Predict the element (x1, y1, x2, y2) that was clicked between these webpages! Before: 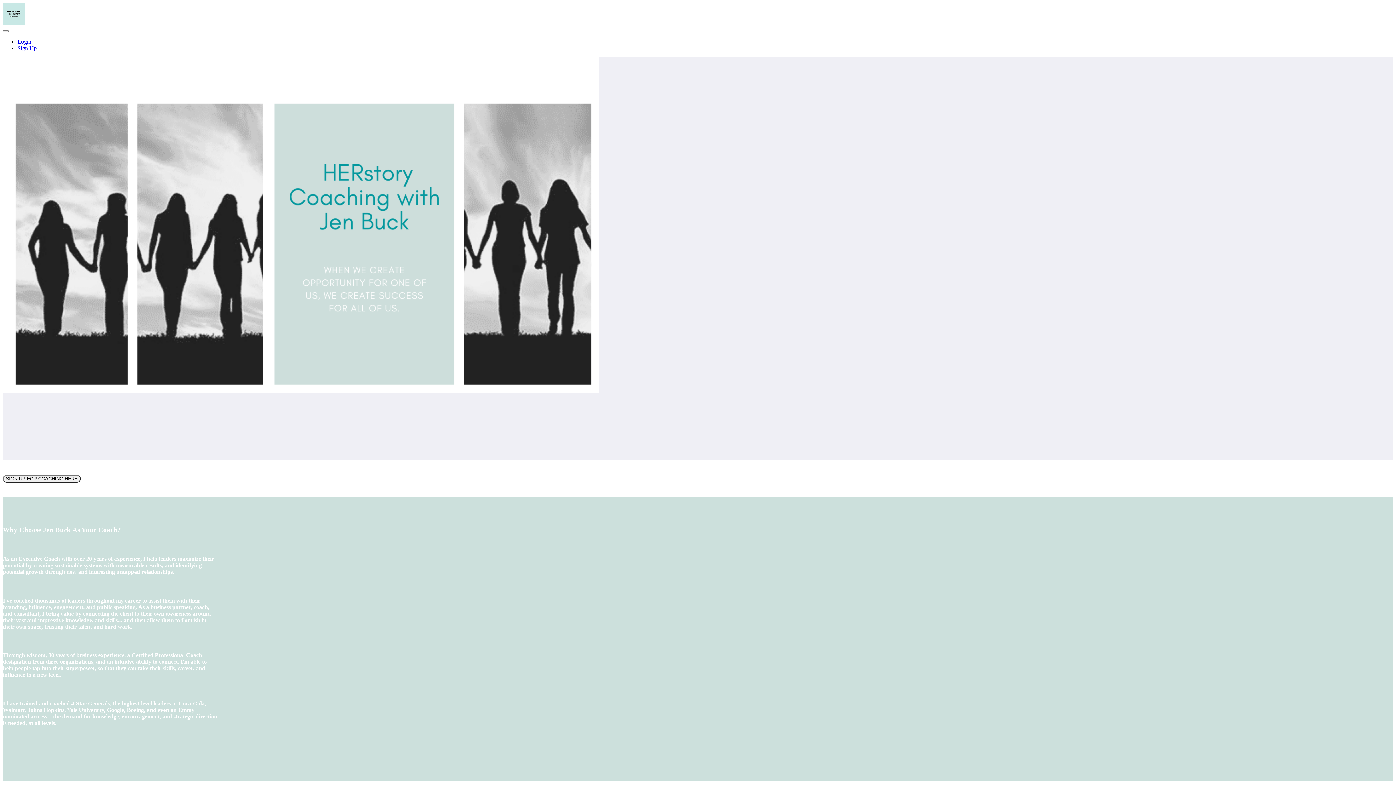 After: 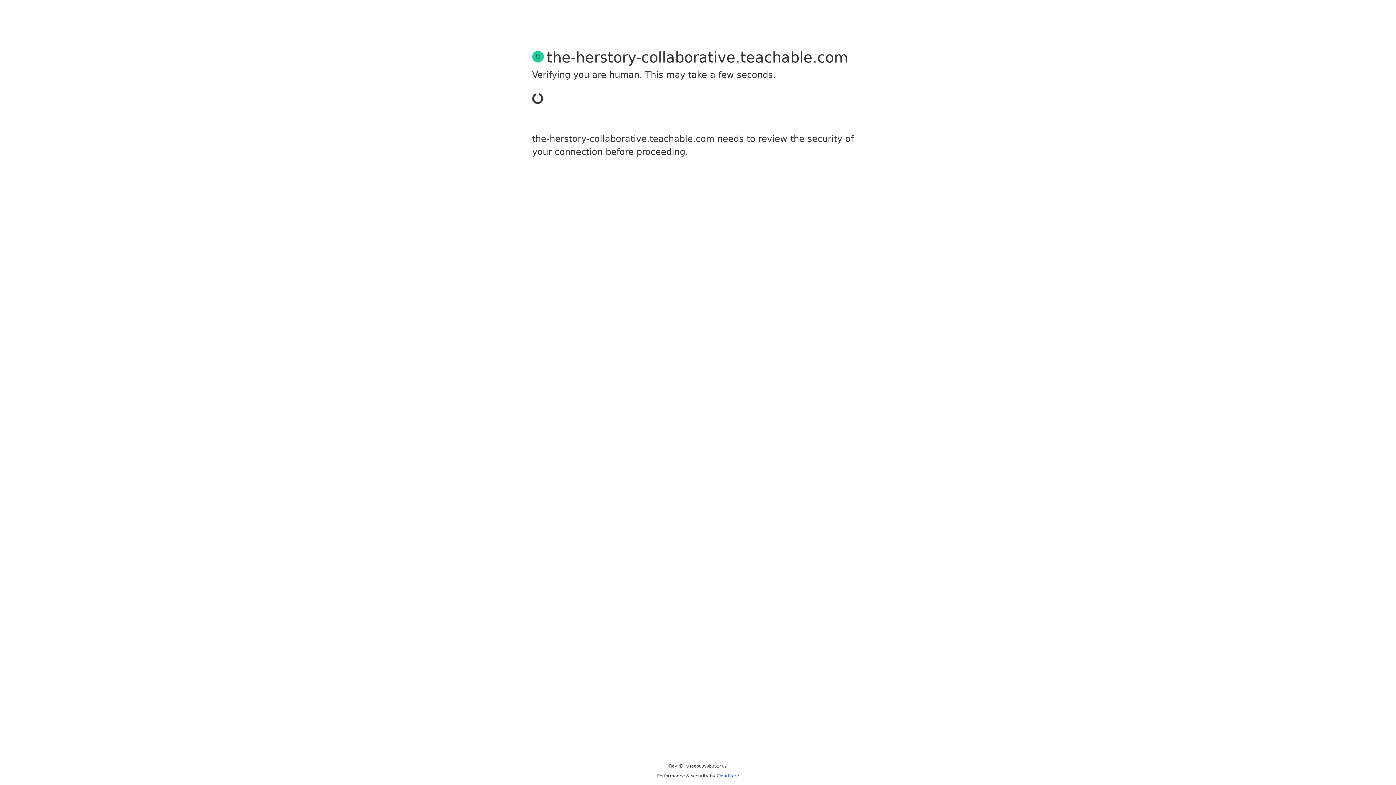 Action: bbox: (17, 38, 31, 44) label: Login